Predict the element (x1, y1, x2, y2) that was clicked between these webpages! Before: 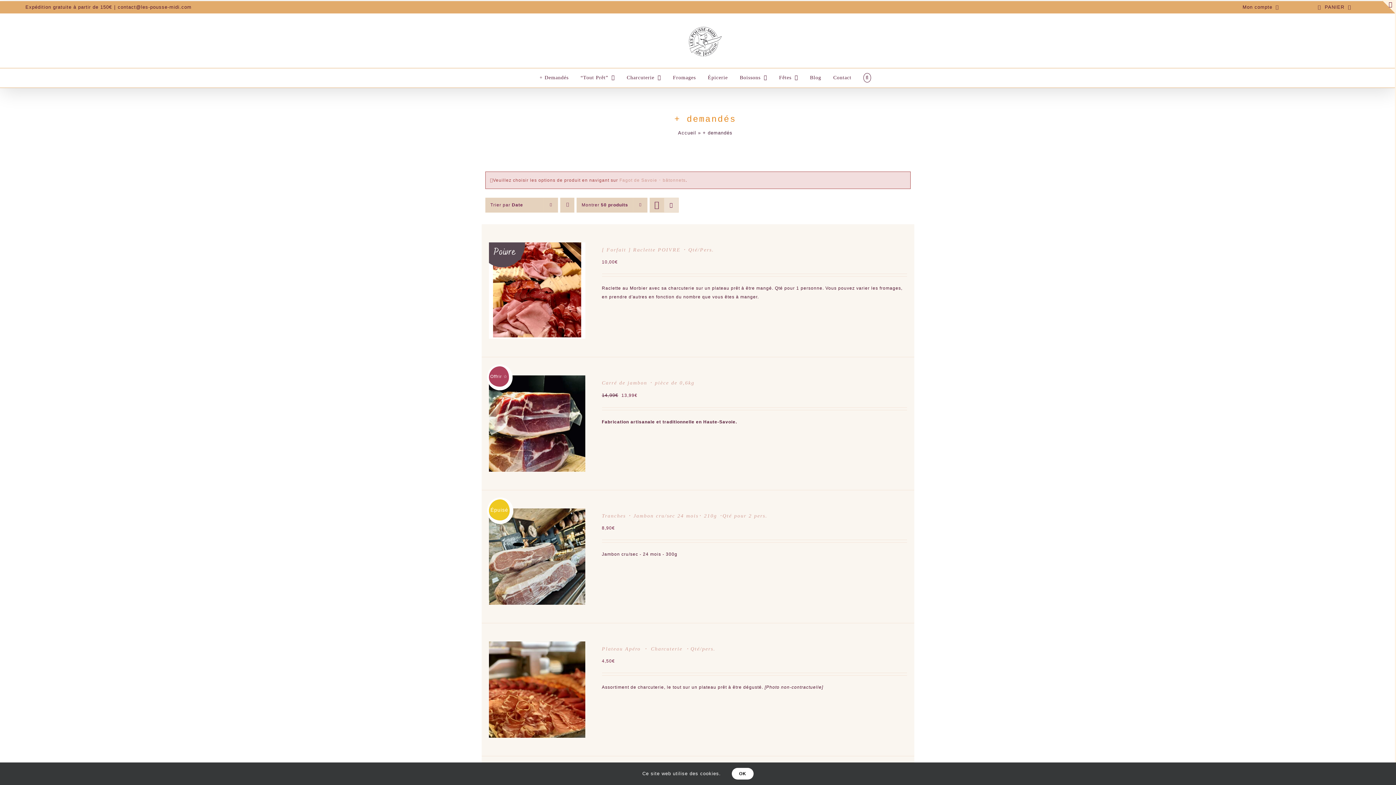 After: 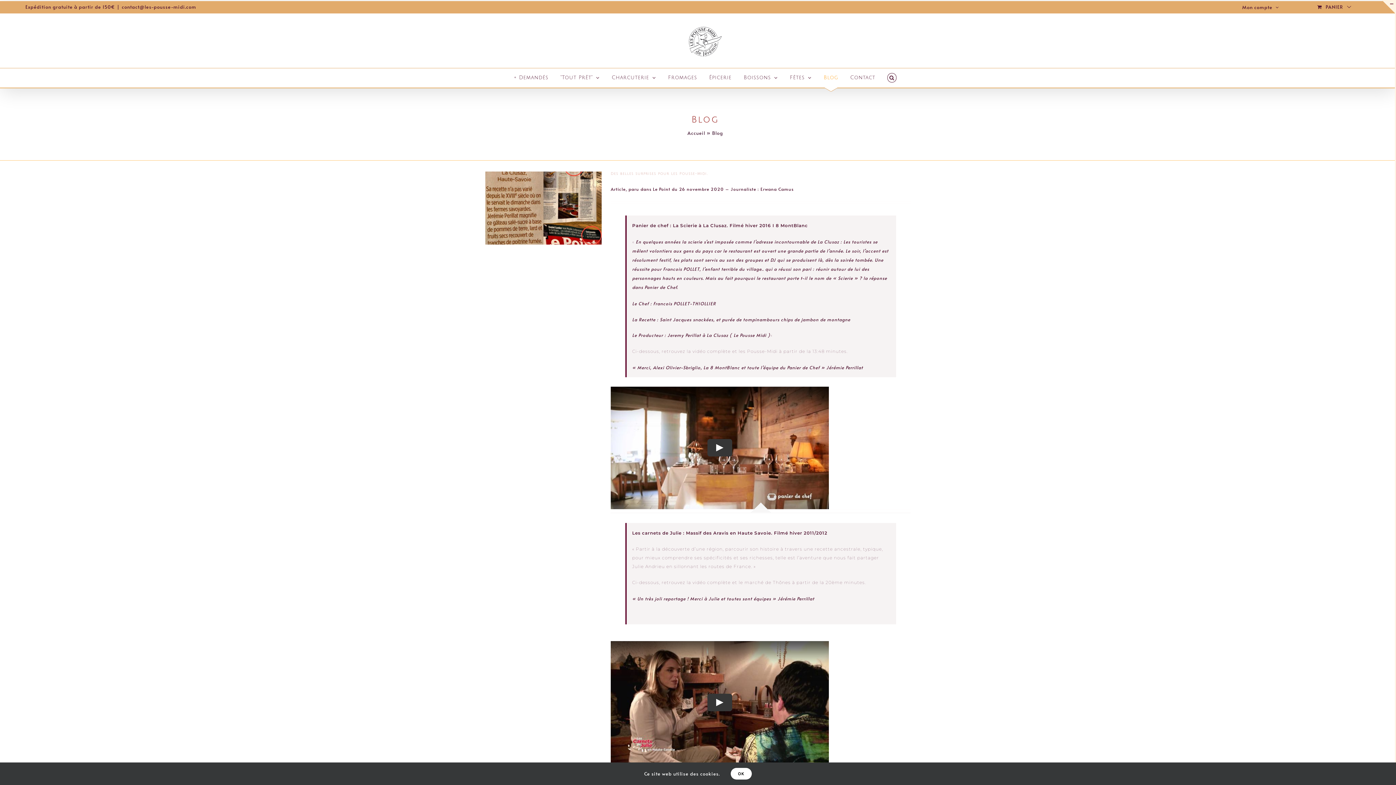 Action: label: Blog bbox: (810, 68, 821, 87)